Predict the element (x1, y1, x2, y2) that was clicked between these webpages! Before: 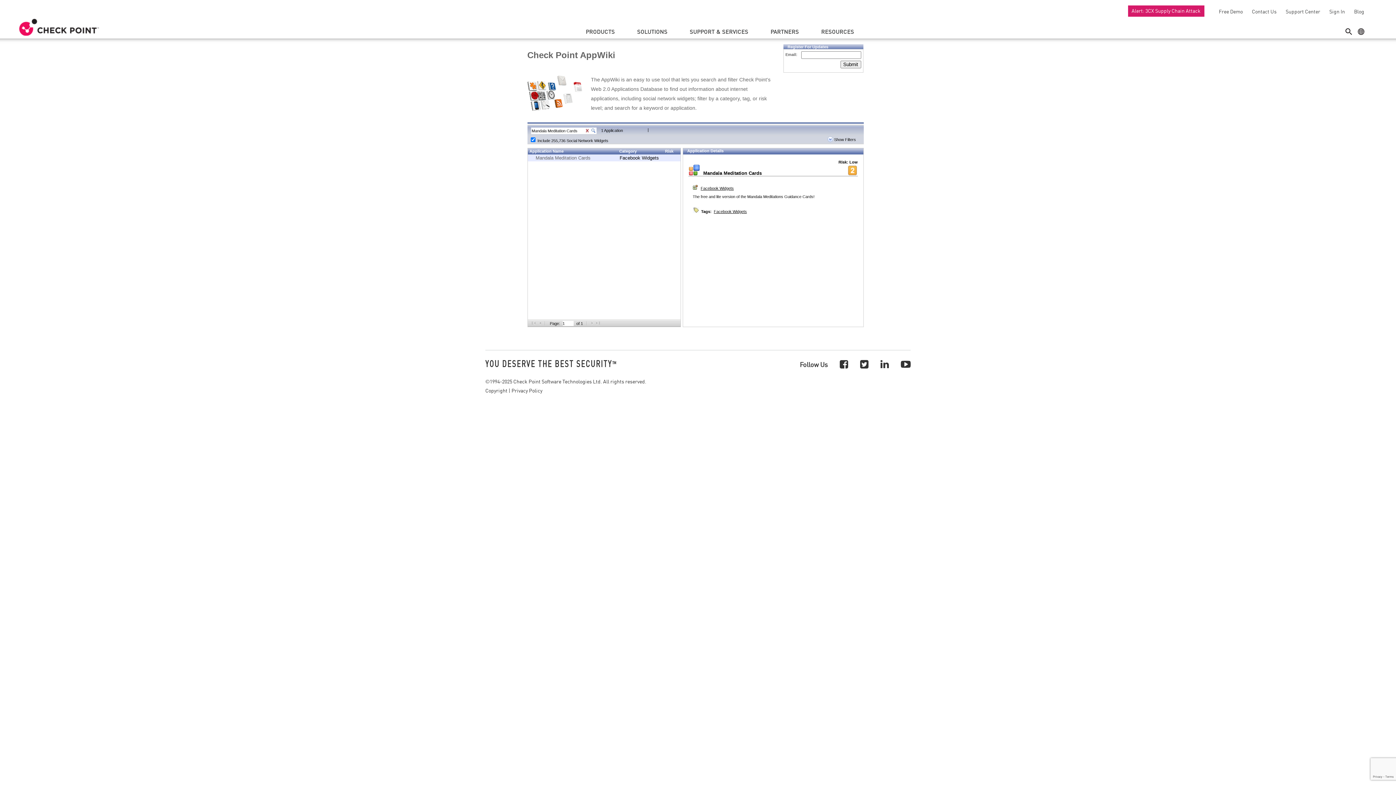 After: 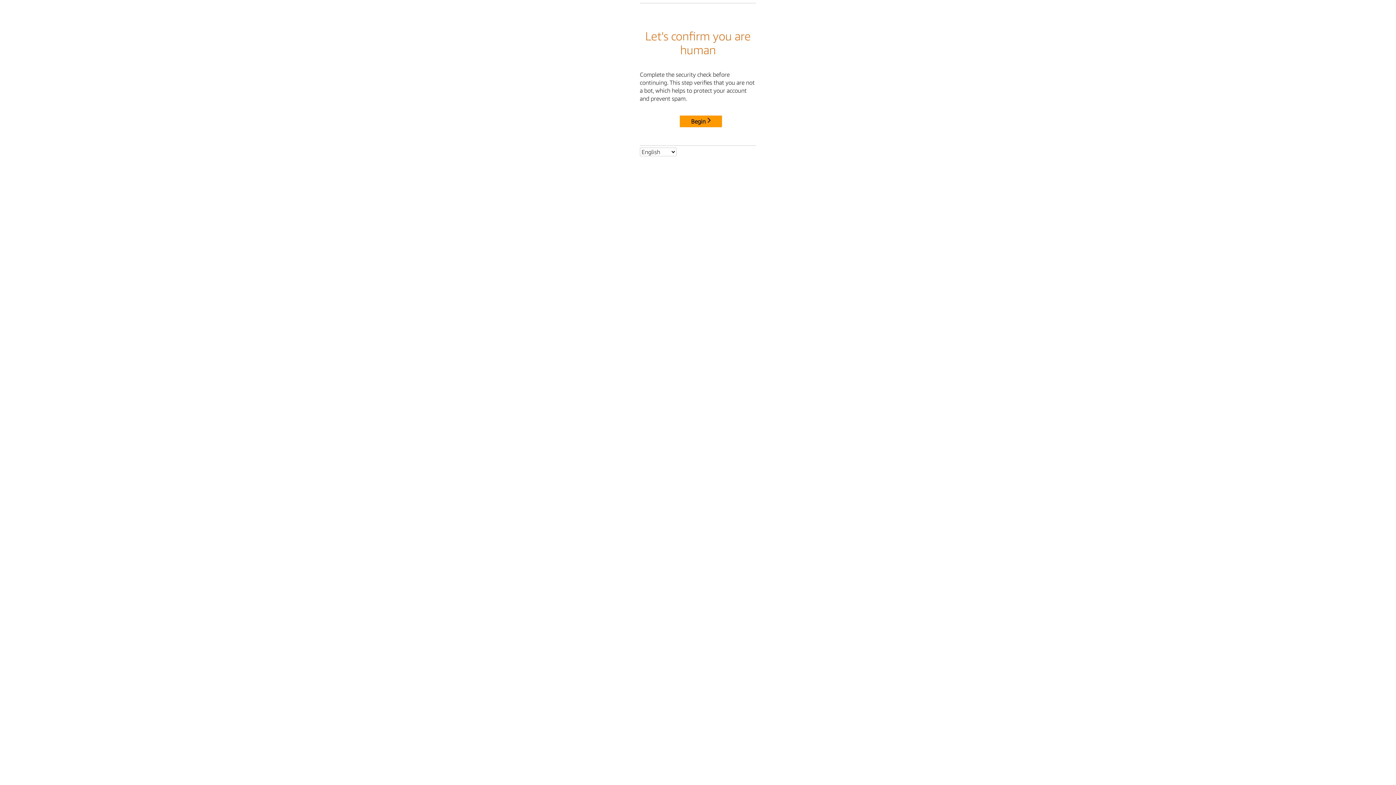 Action: label: Alert: 3CX Supply Chain Attack bbox: (1128, 5, 1204, 16)